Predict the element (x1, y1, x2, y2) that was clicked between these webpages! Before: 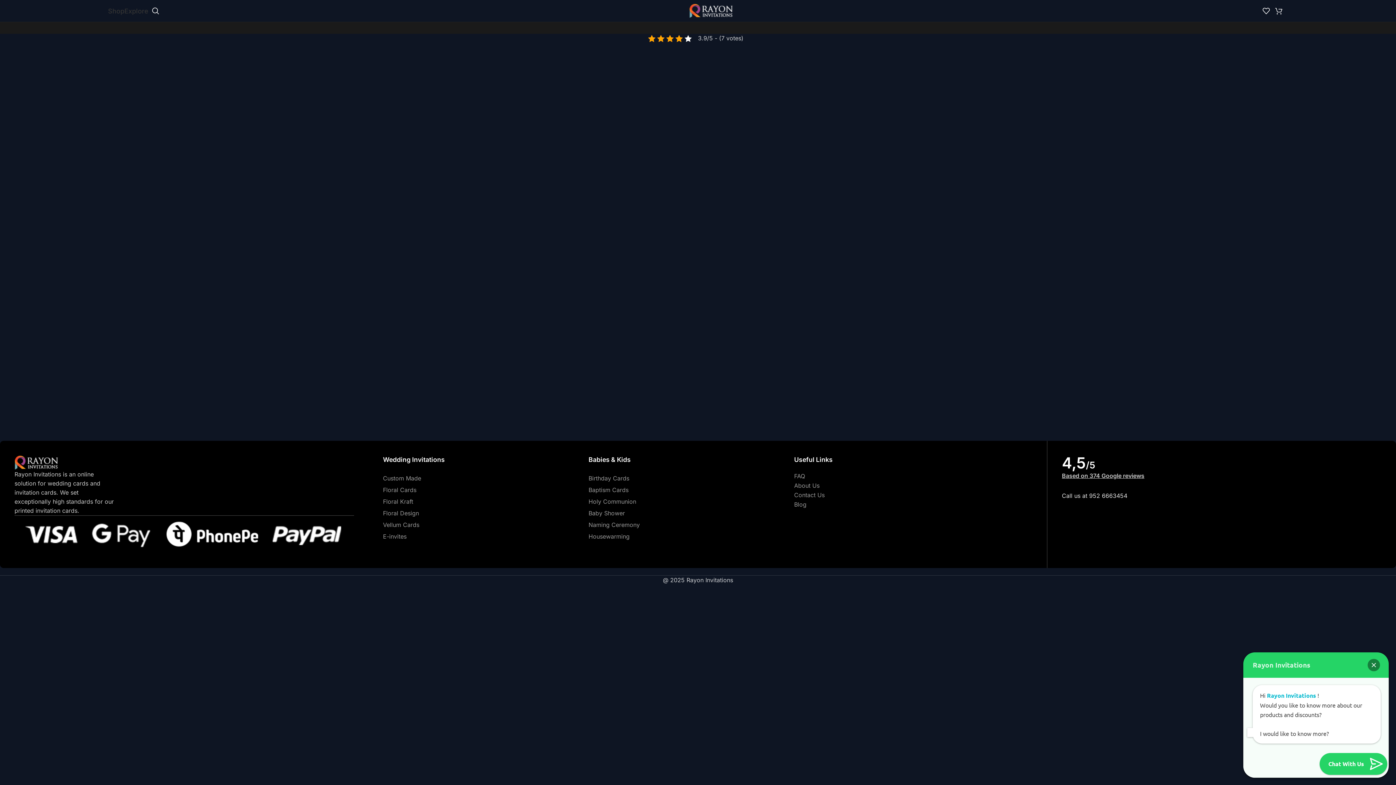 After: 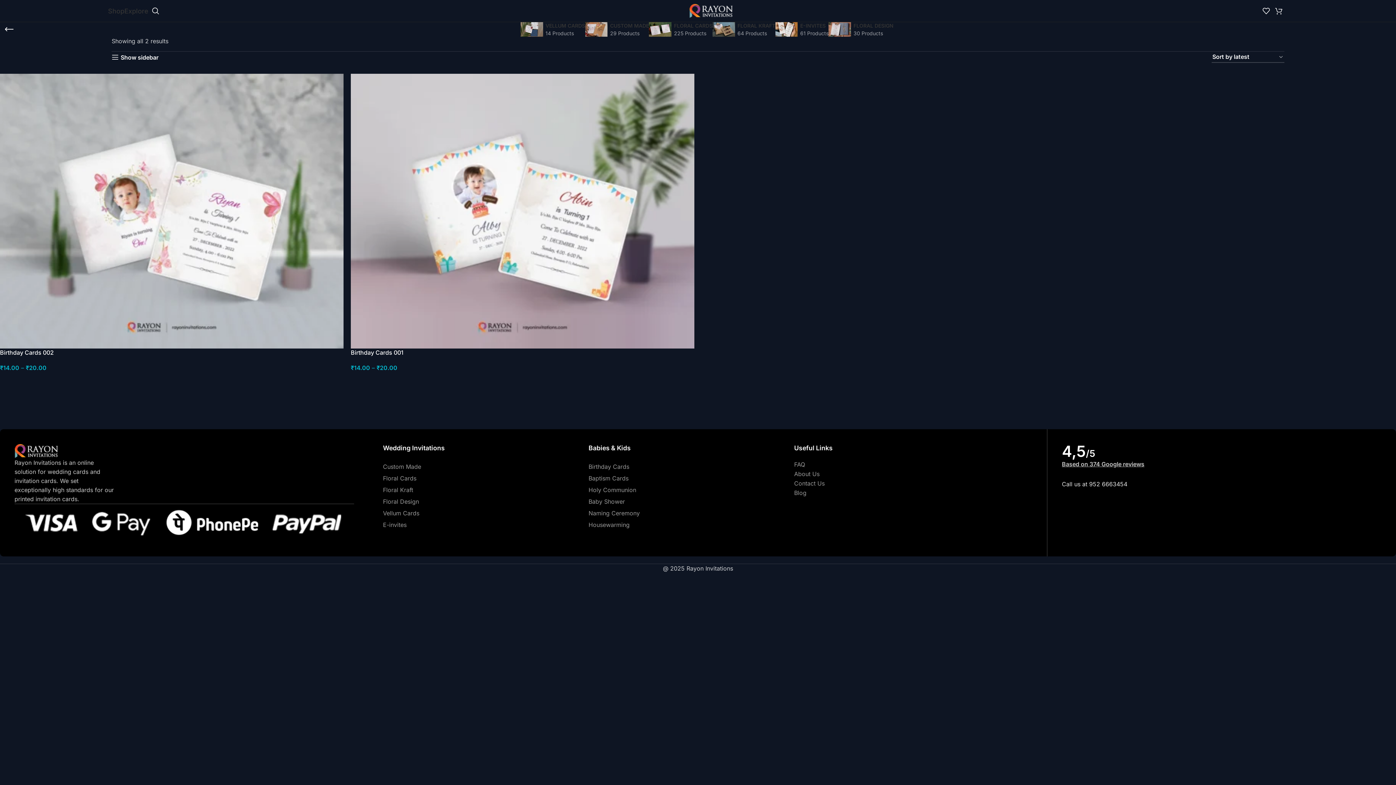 Action: label: Birthday Cards bbox: (588, 473, 794, 483)